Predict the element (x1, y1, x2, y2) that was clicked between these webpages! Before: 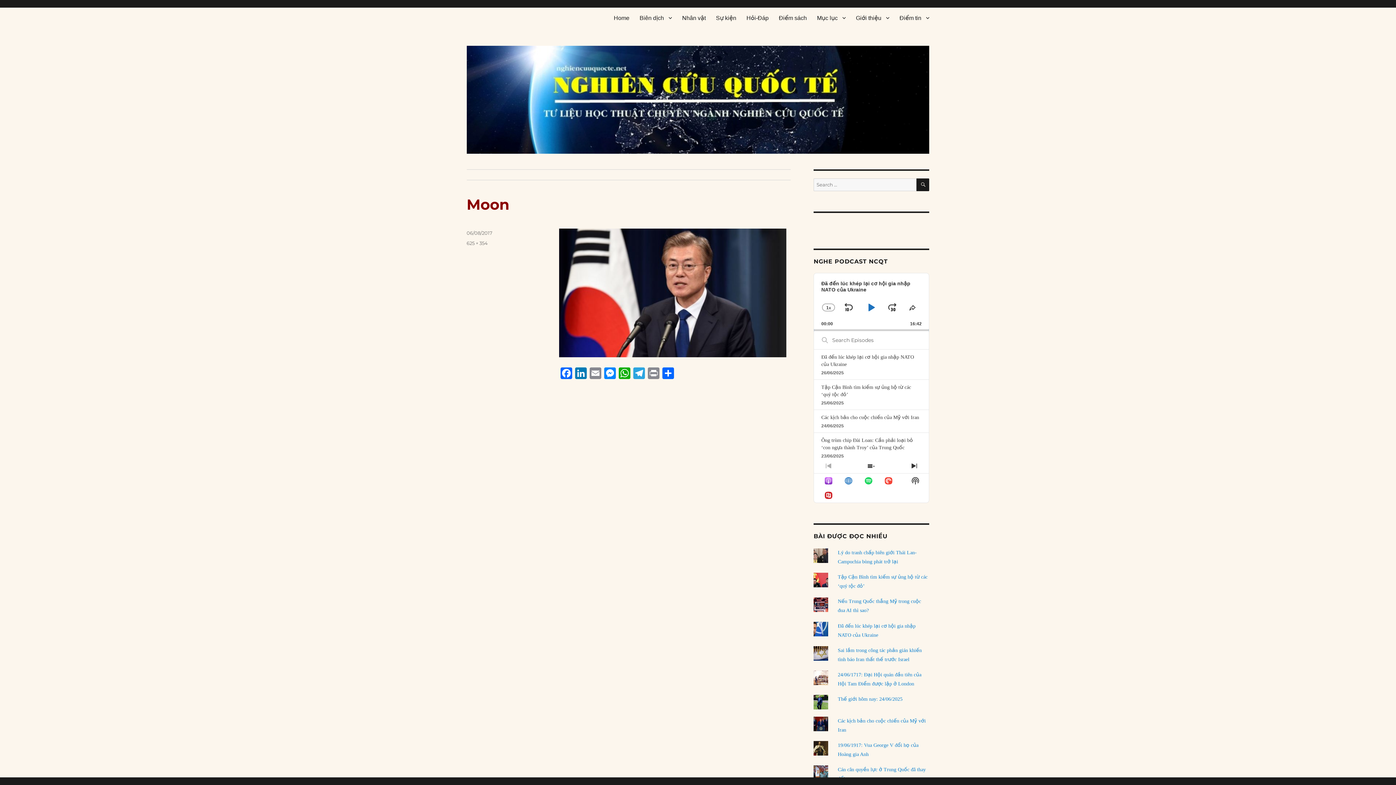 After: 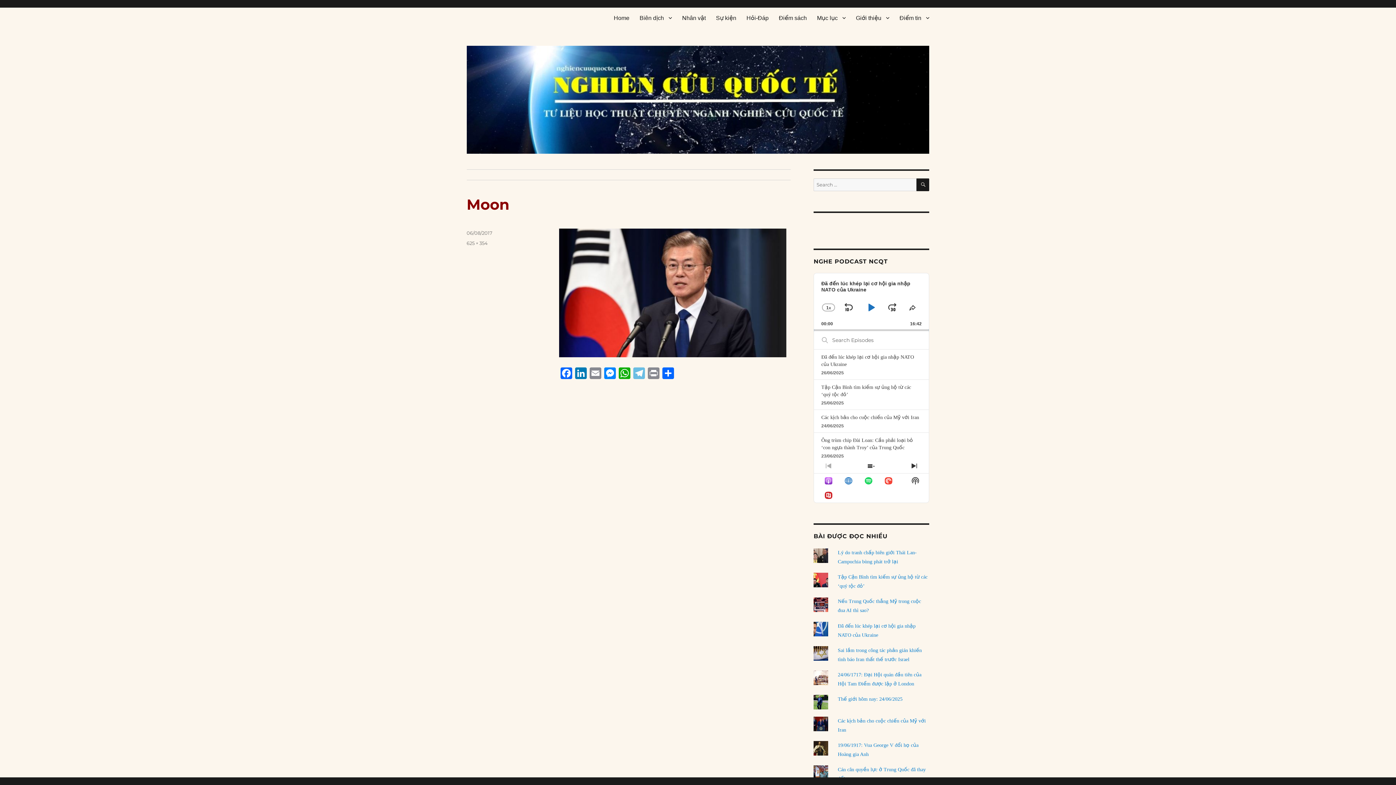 Action: label: Telegram bbox: (632, 367, 646, 381)